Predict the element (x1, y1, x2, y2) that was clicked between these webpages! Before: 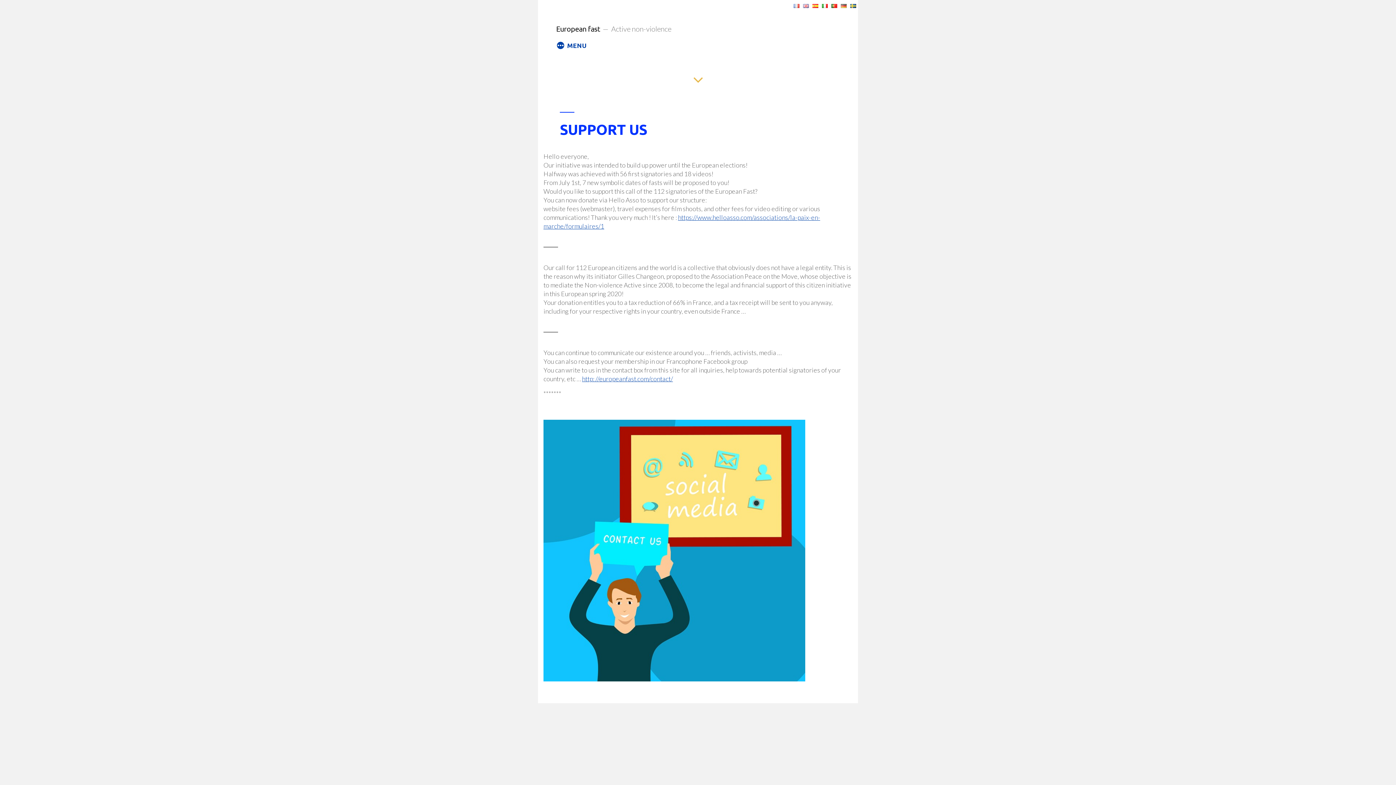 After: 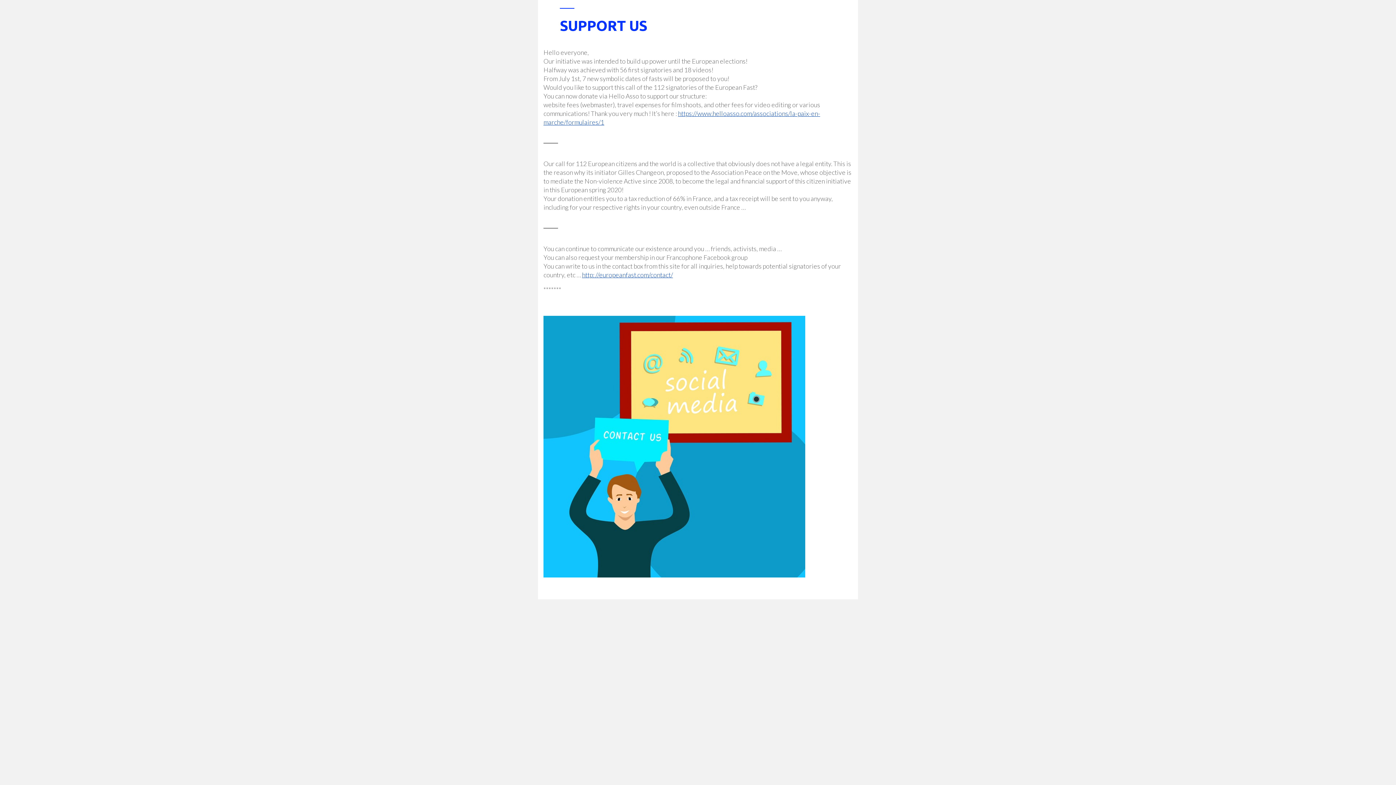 Action: bbox: (687, 69, 709, 90)